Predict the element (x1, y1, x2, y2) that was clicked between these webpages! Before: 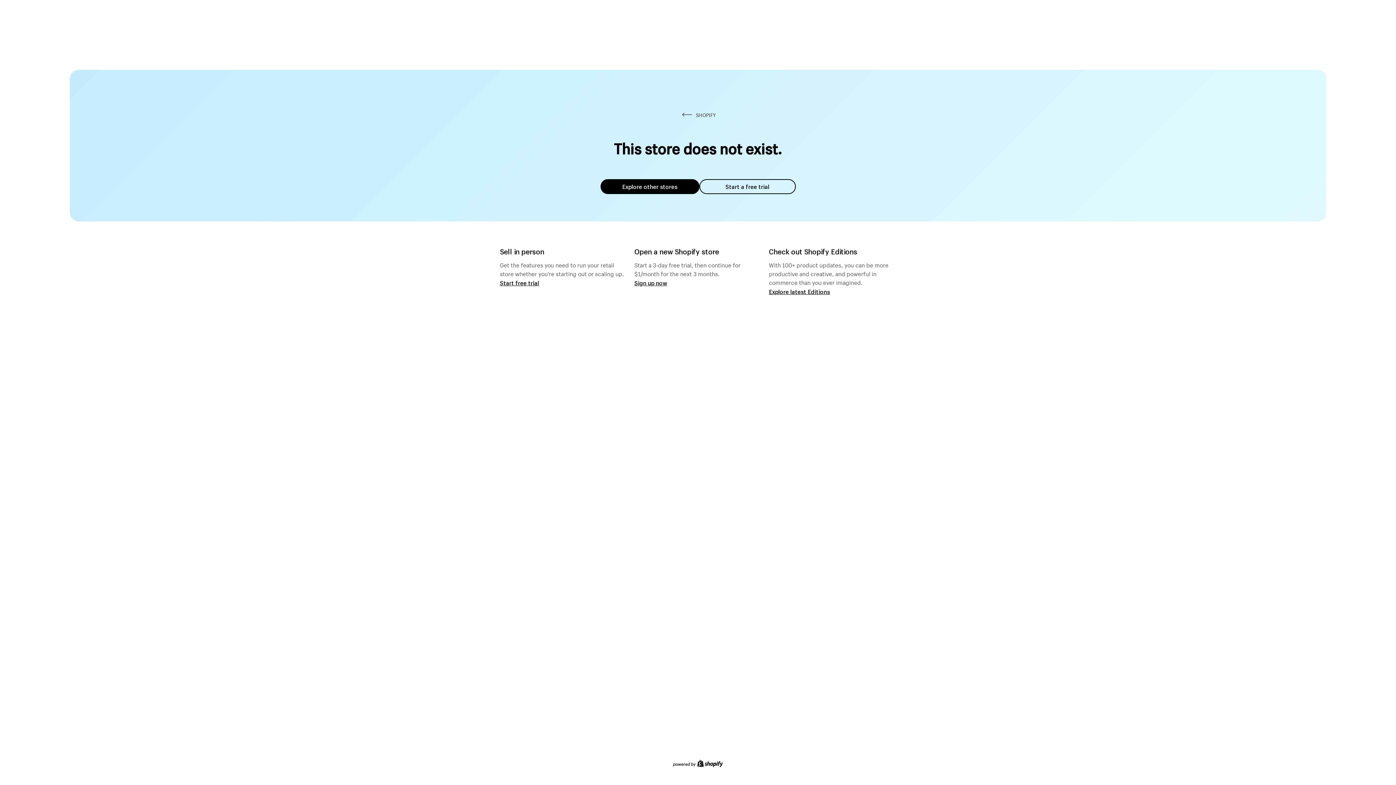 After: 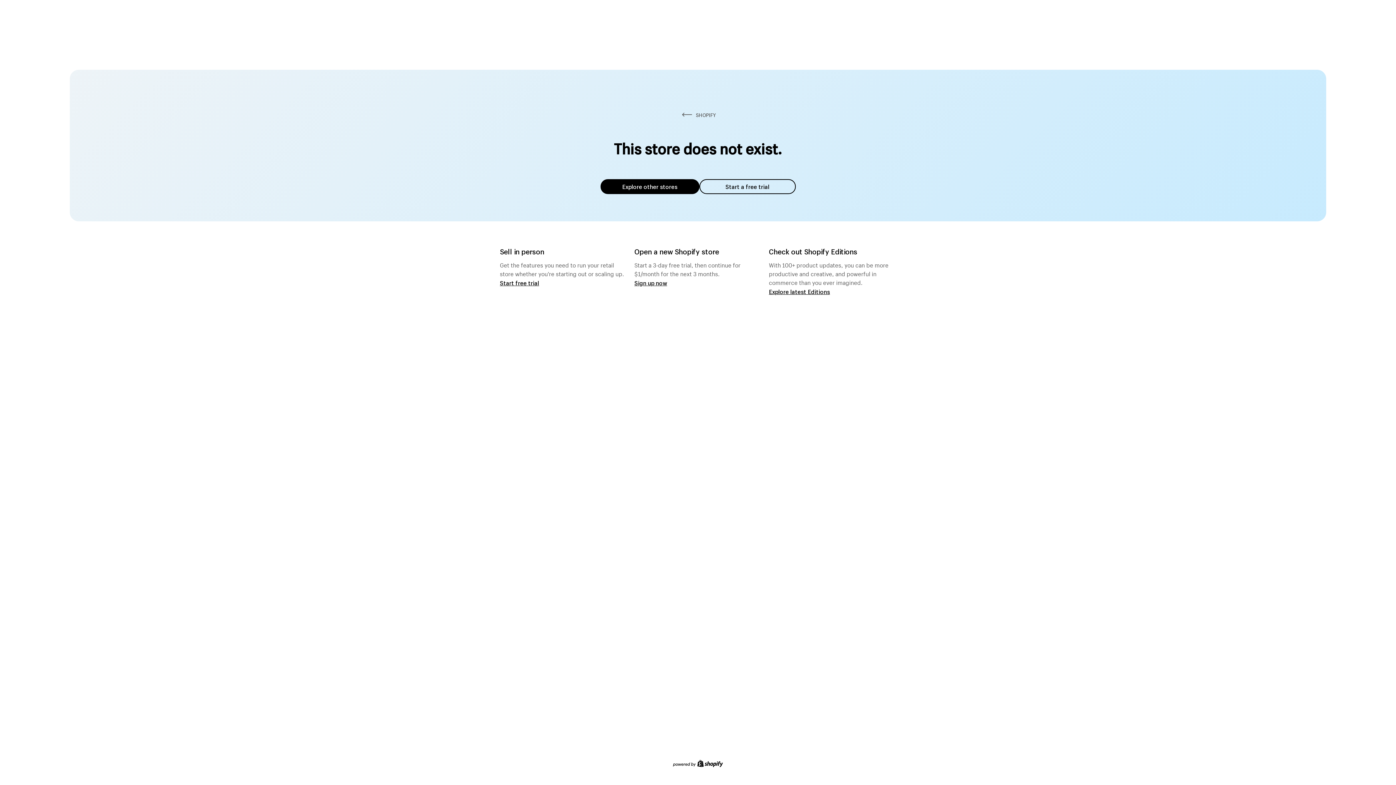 Action: bbox: (600, 179, 699, 194) label: Explore other stores